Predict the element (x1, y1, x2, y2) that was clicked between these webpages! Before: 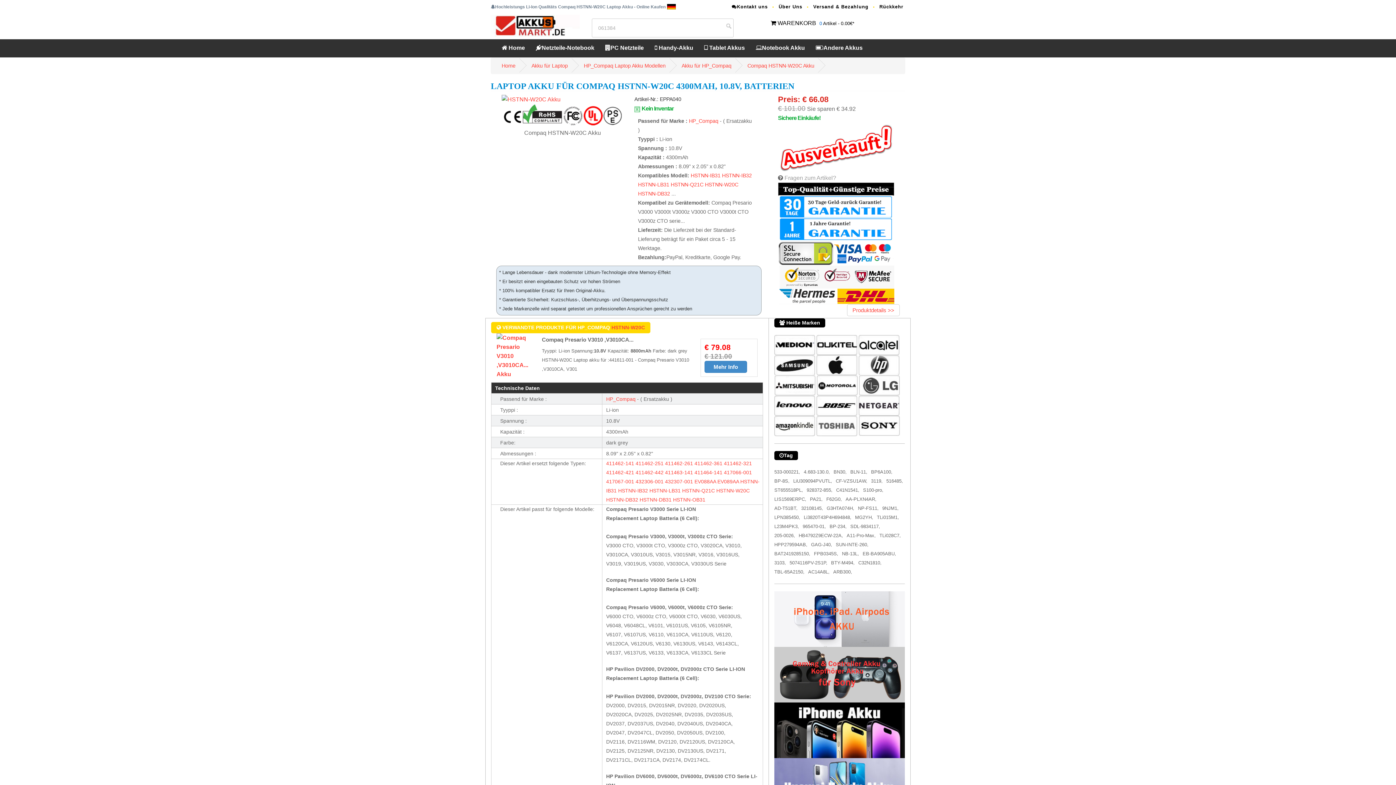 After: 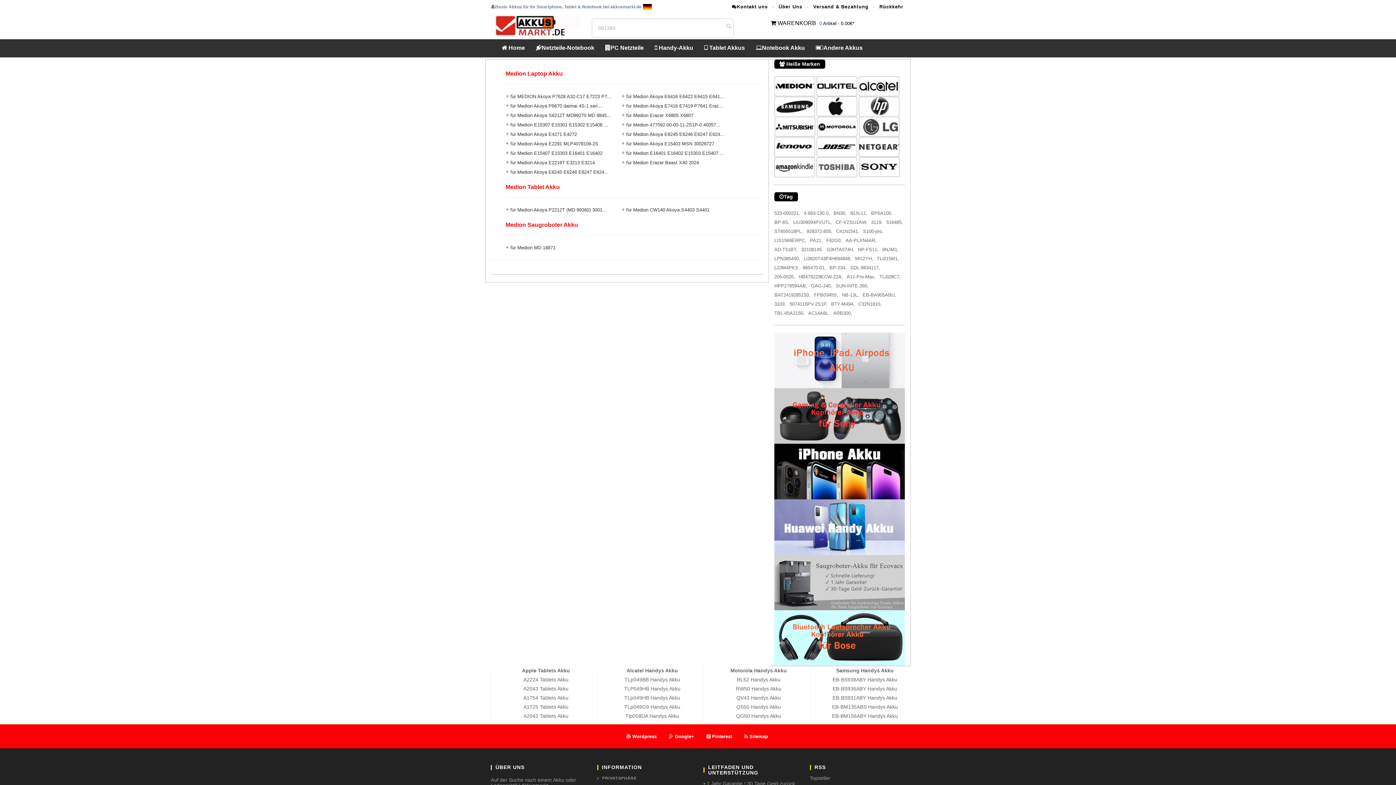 Action: bbox: (774, 341, 815, 347)